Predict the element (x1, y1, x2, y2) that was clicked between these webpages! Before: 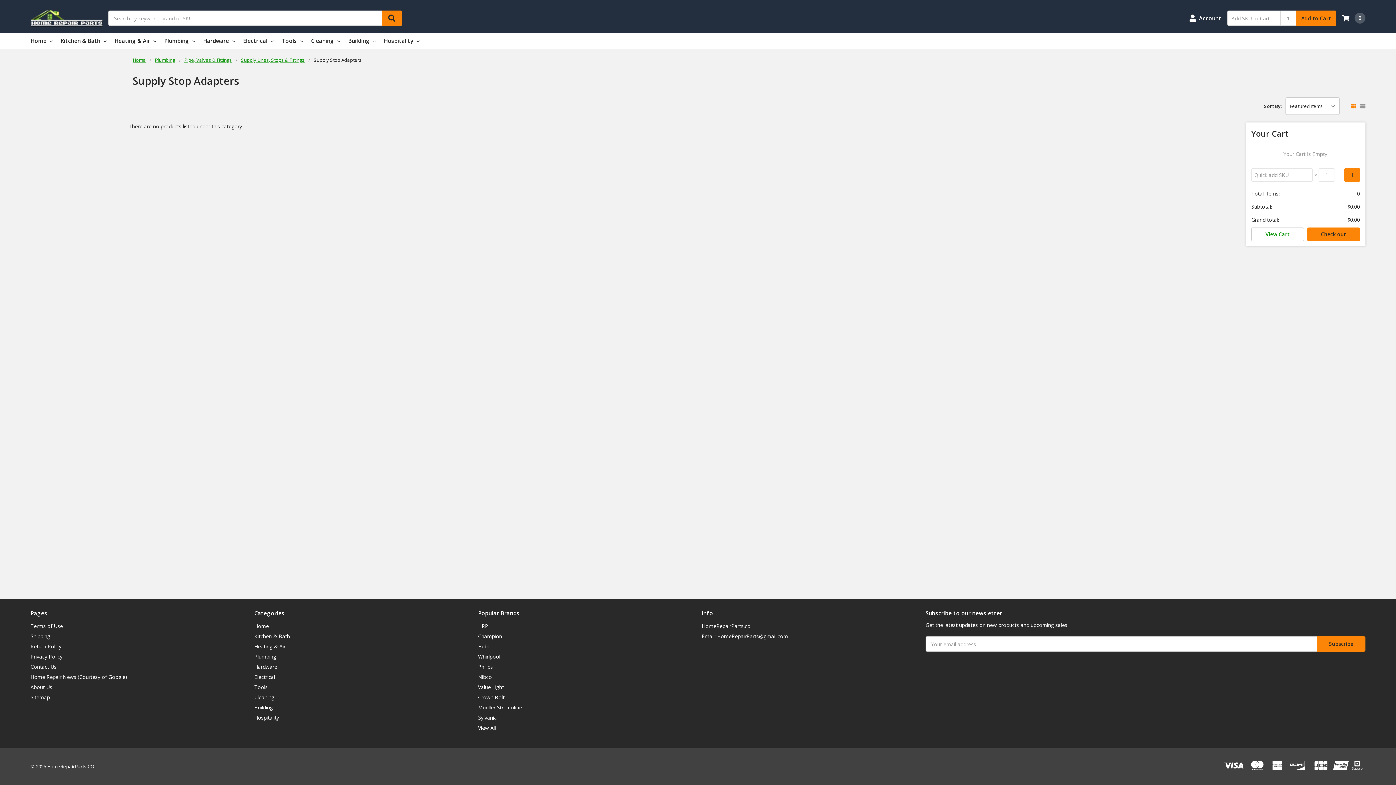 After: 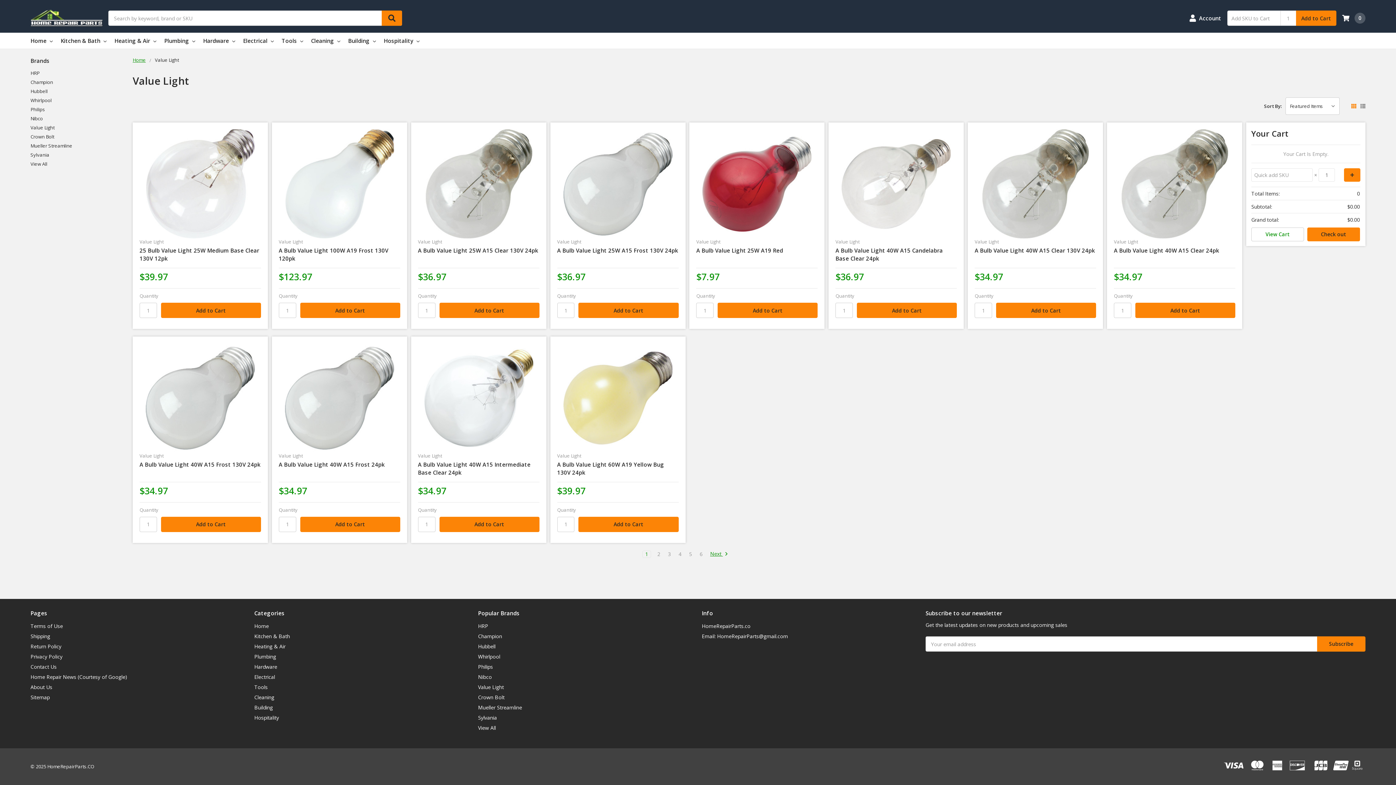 Action: label: Value Light bbox: (478, 684, 504, 690)